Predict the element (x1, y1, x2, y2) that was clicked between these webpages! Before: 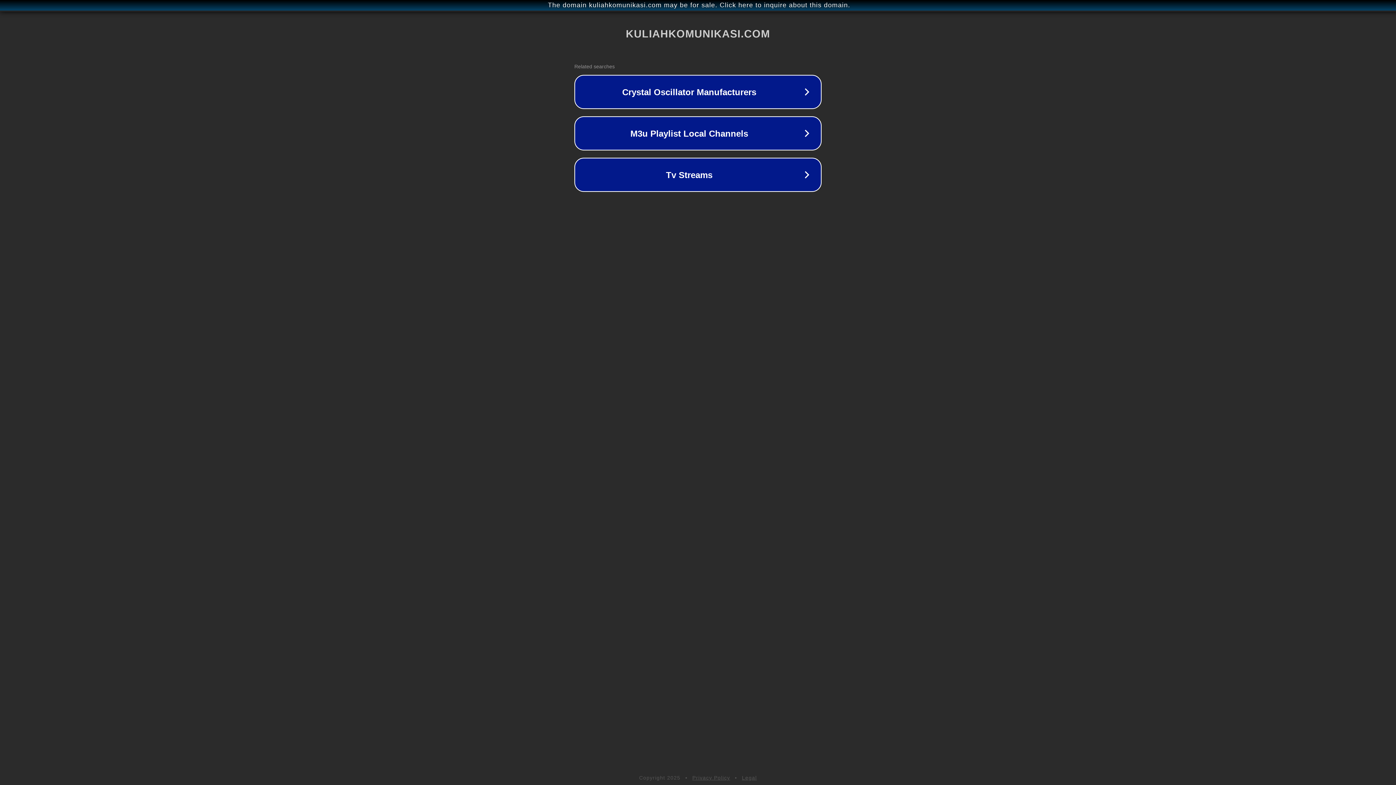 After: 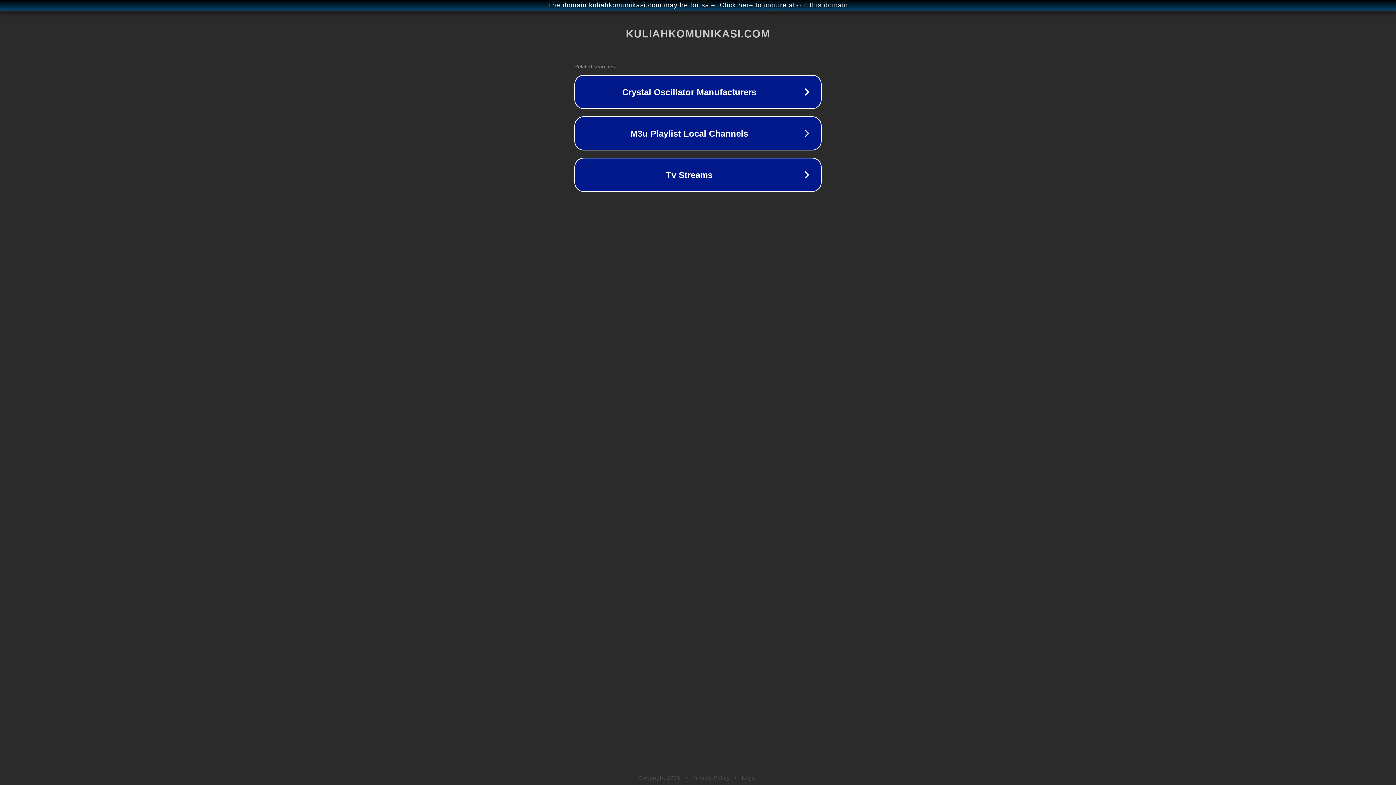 Action: bbox: (692, 775, 730, 781) label: Privacy Policy